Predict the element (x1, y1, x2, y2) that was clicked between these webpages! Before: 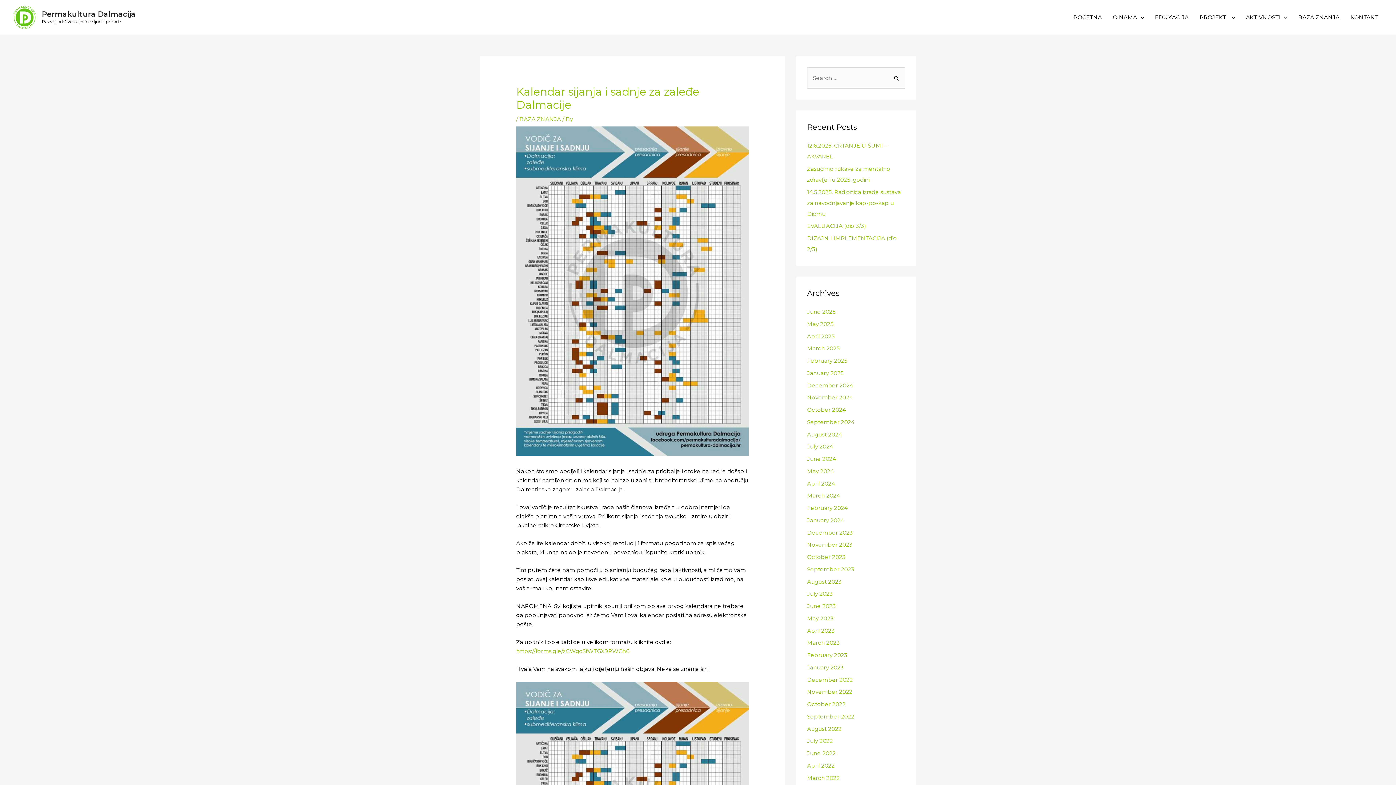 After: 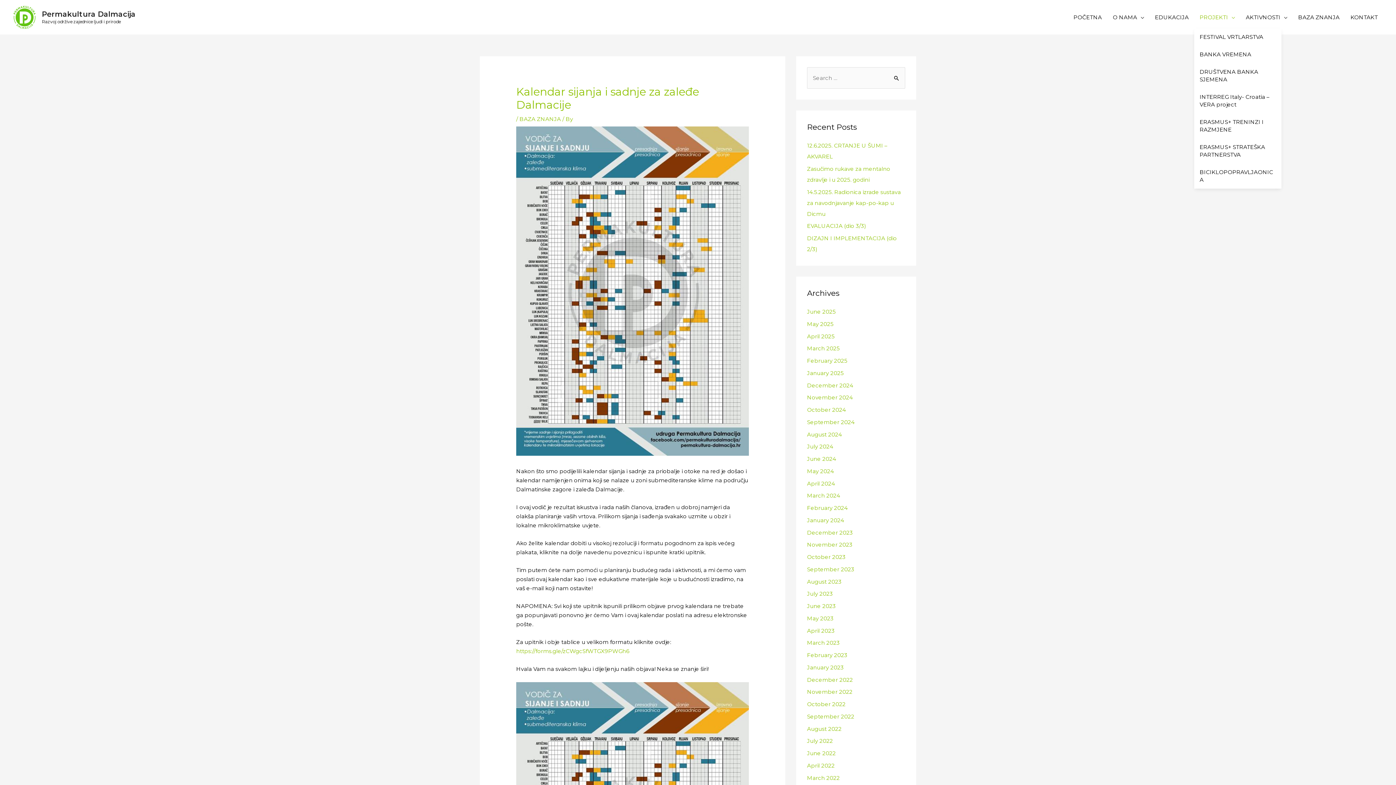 Action: label: PROJEKTI bbox: (1194, 6, 1240, 28)